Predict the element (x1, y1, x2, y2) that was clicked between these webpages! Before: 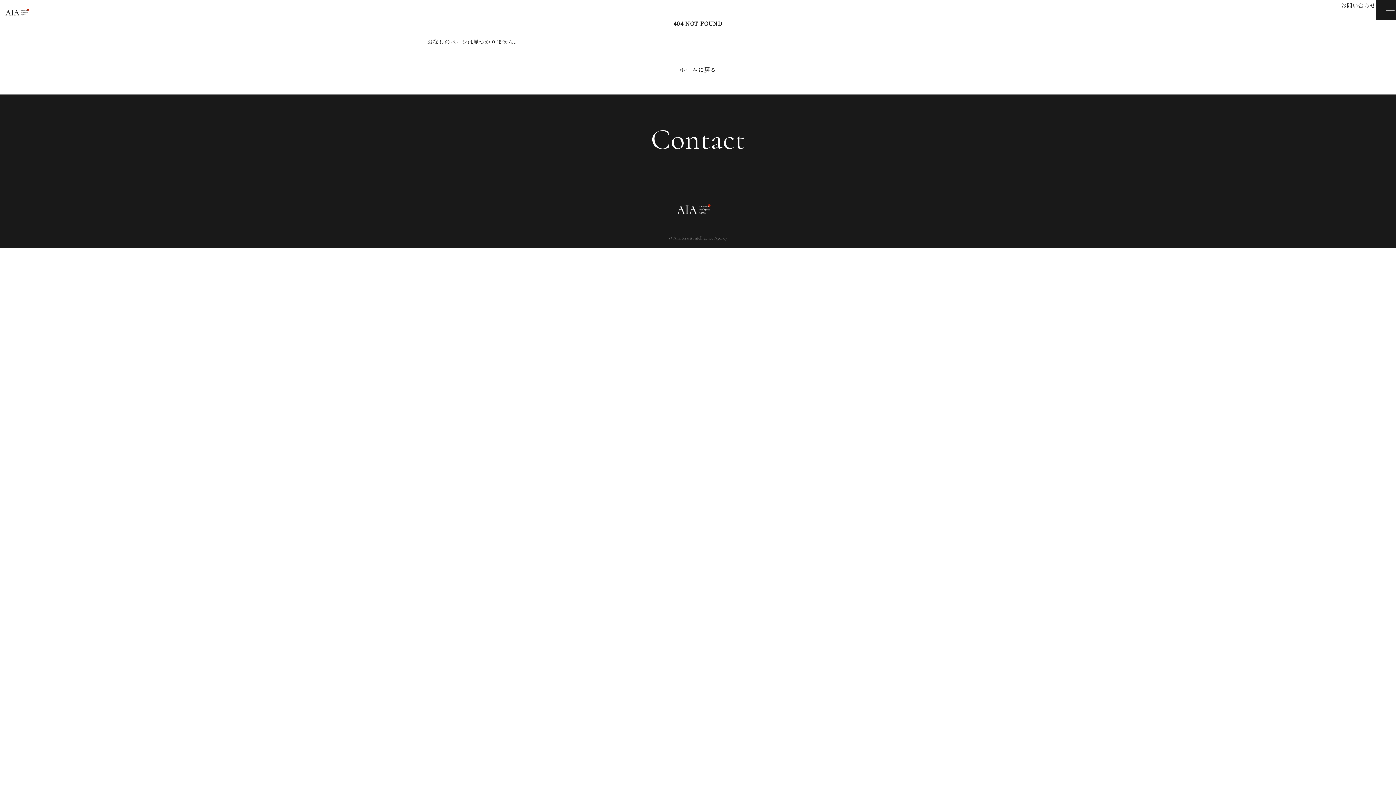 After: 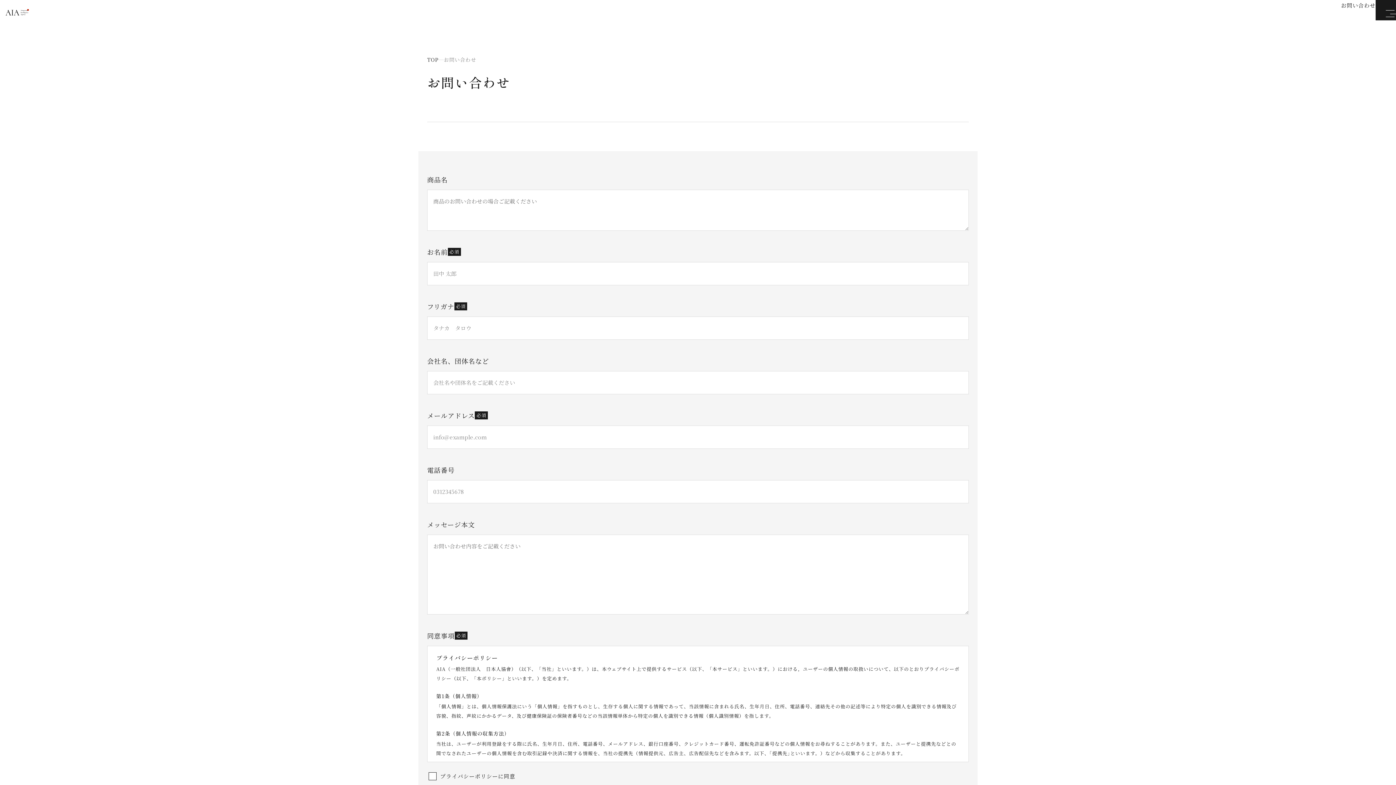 Action: label: Contact bbox: (427, 94, 969, 184)